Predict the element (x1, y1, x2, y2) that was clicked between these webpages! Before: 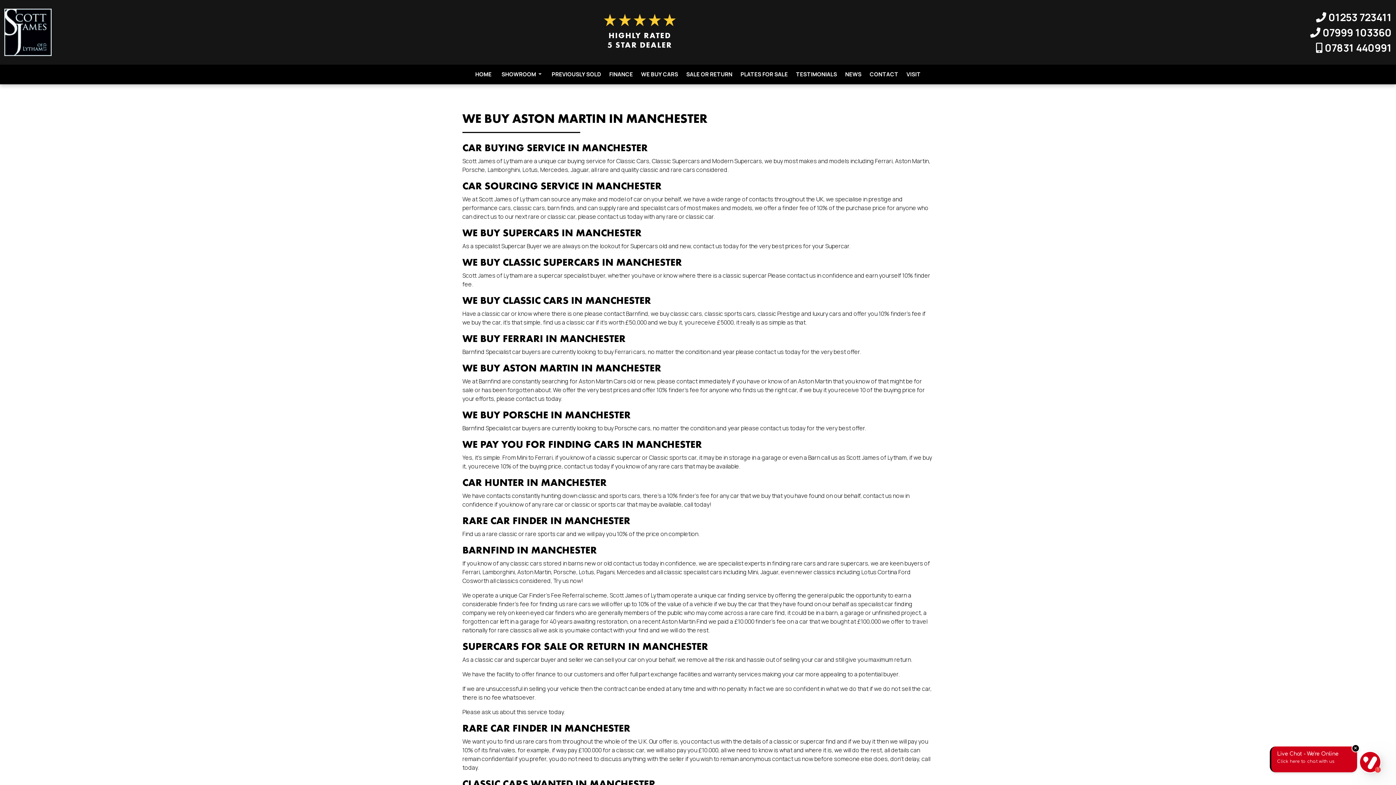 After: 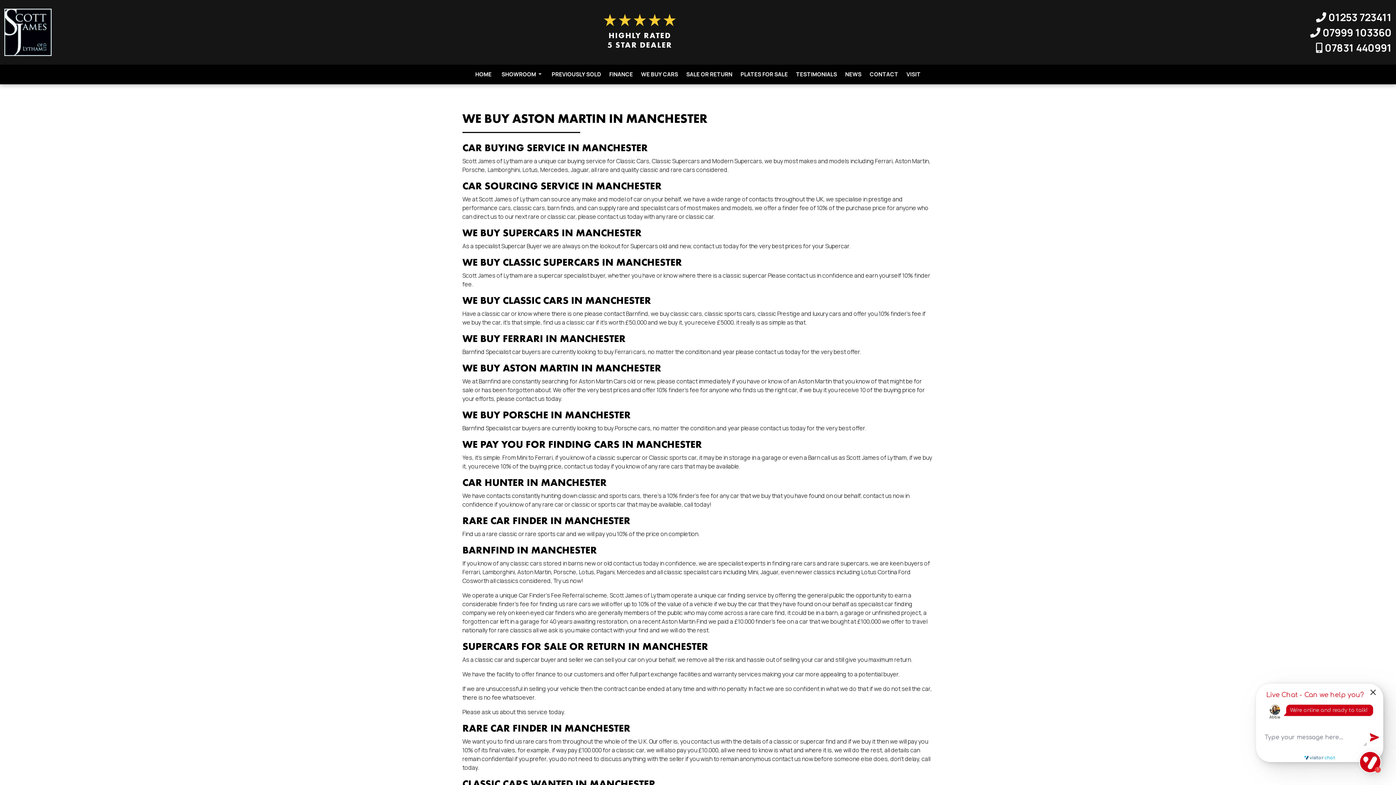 Action: bbox: (1316, 10, 1391, 24) label:  01253 723411